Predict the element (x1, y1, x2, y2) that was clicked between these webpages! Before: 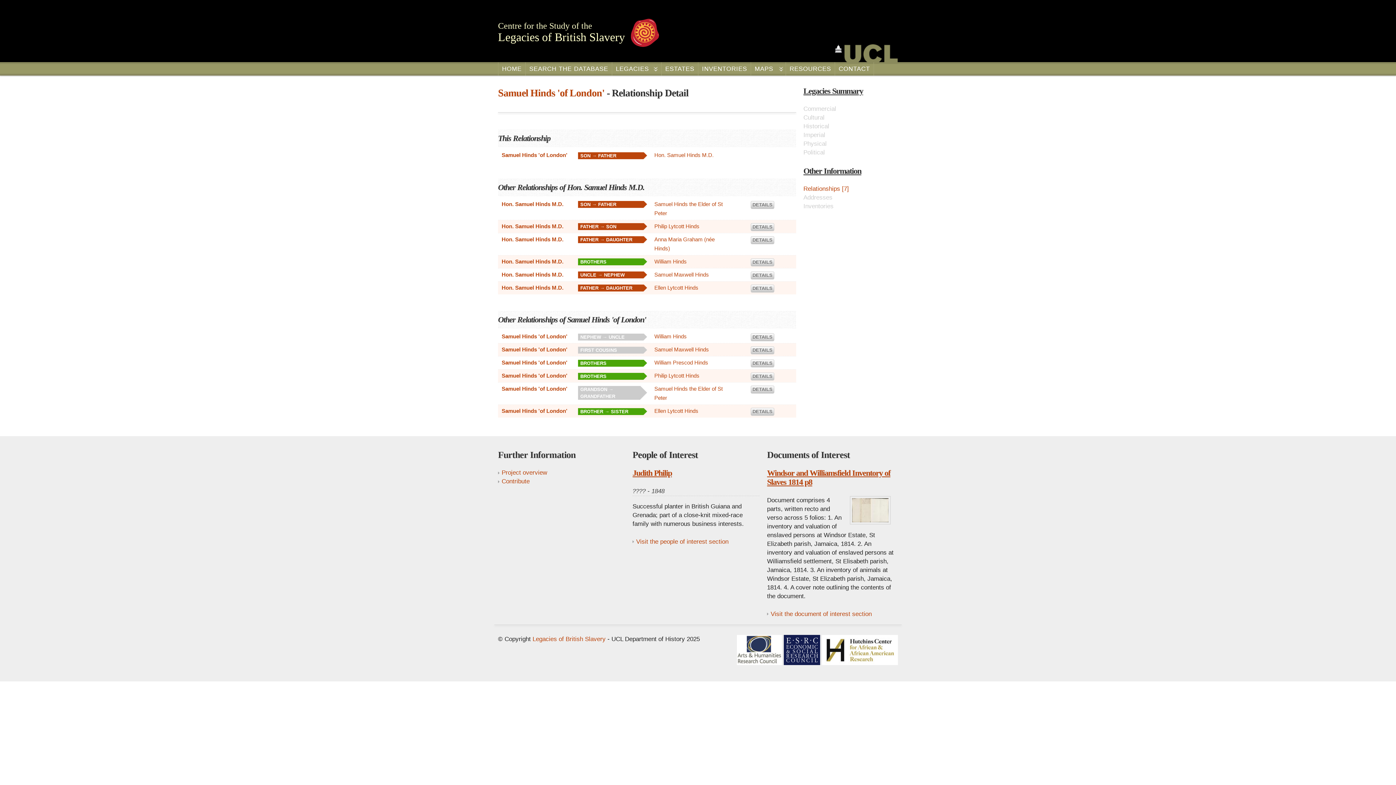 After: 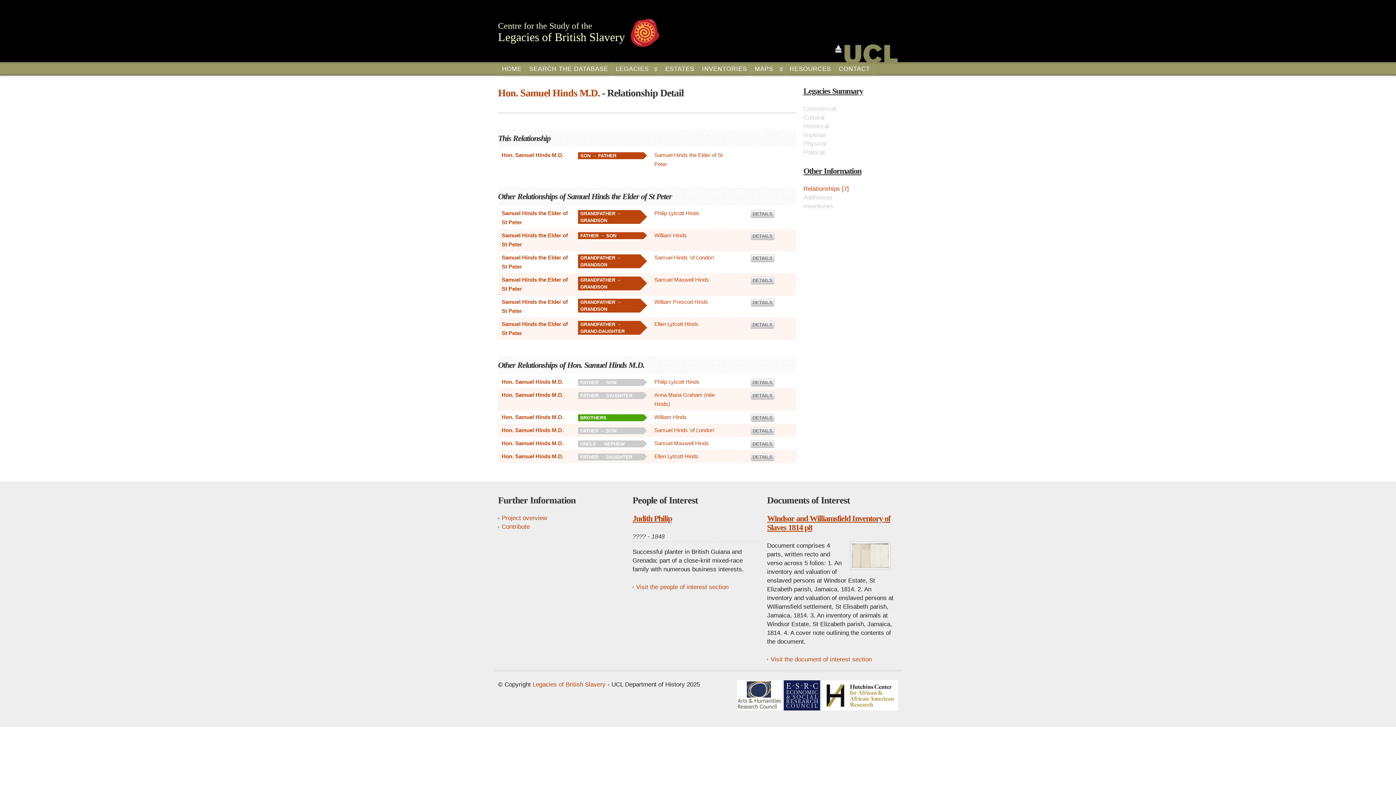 Action: label: DETAILS bbox: (750, 201, 774, 209)